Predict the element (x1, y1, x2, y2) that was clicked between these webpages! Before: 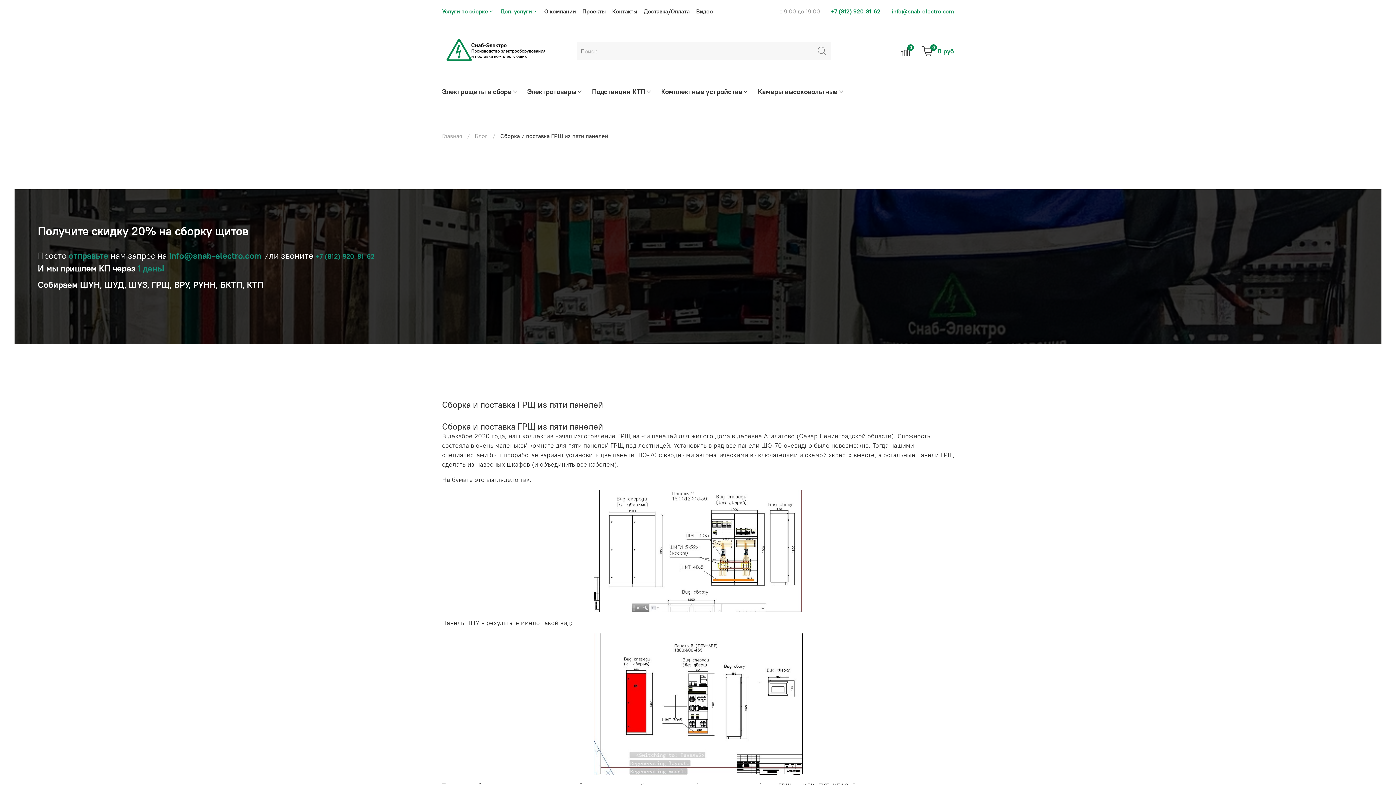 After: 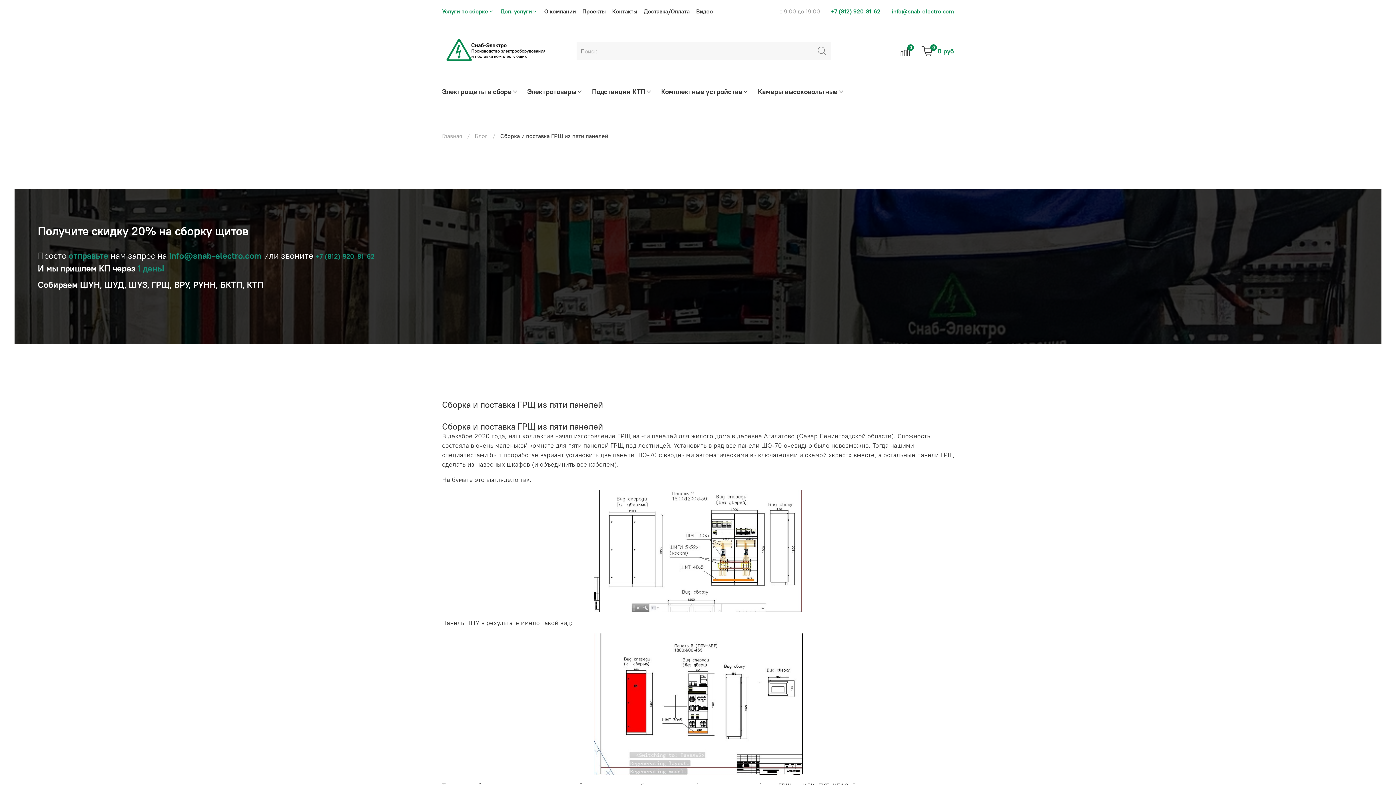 Action: bbox: (892, 7, 954, 14) label: info@snab-electro.com